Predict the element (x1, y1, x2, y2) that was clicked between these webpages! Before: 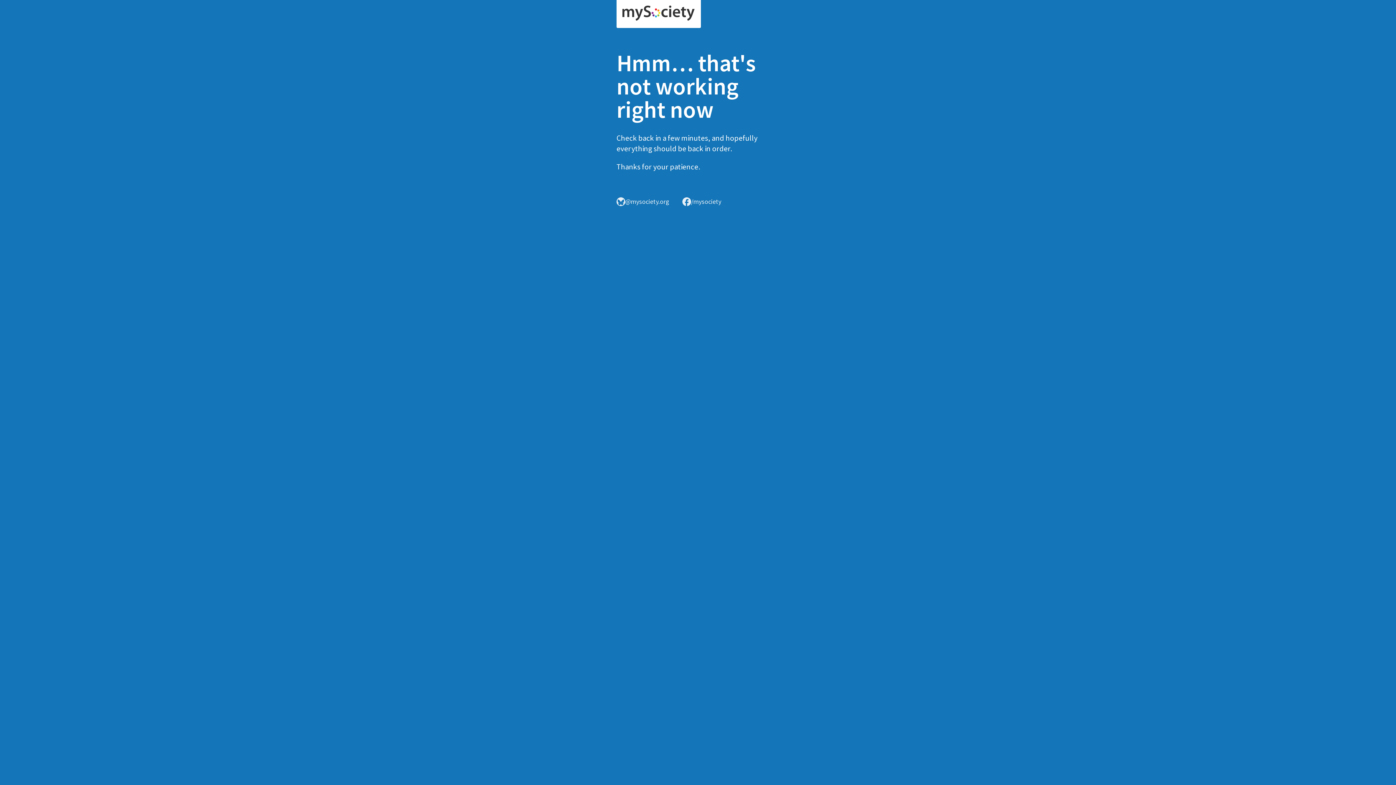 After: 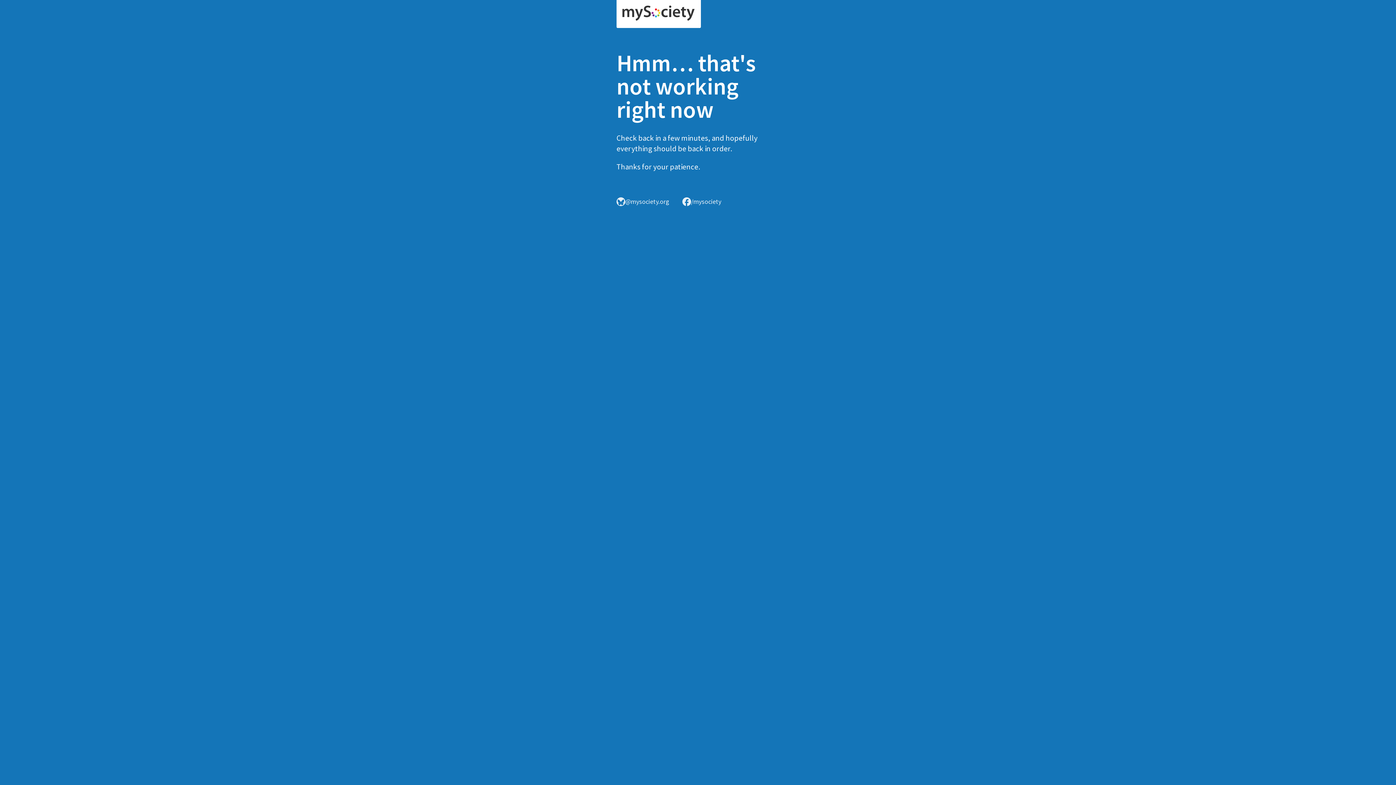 Action: bbox: (616, 0, 701, 28)